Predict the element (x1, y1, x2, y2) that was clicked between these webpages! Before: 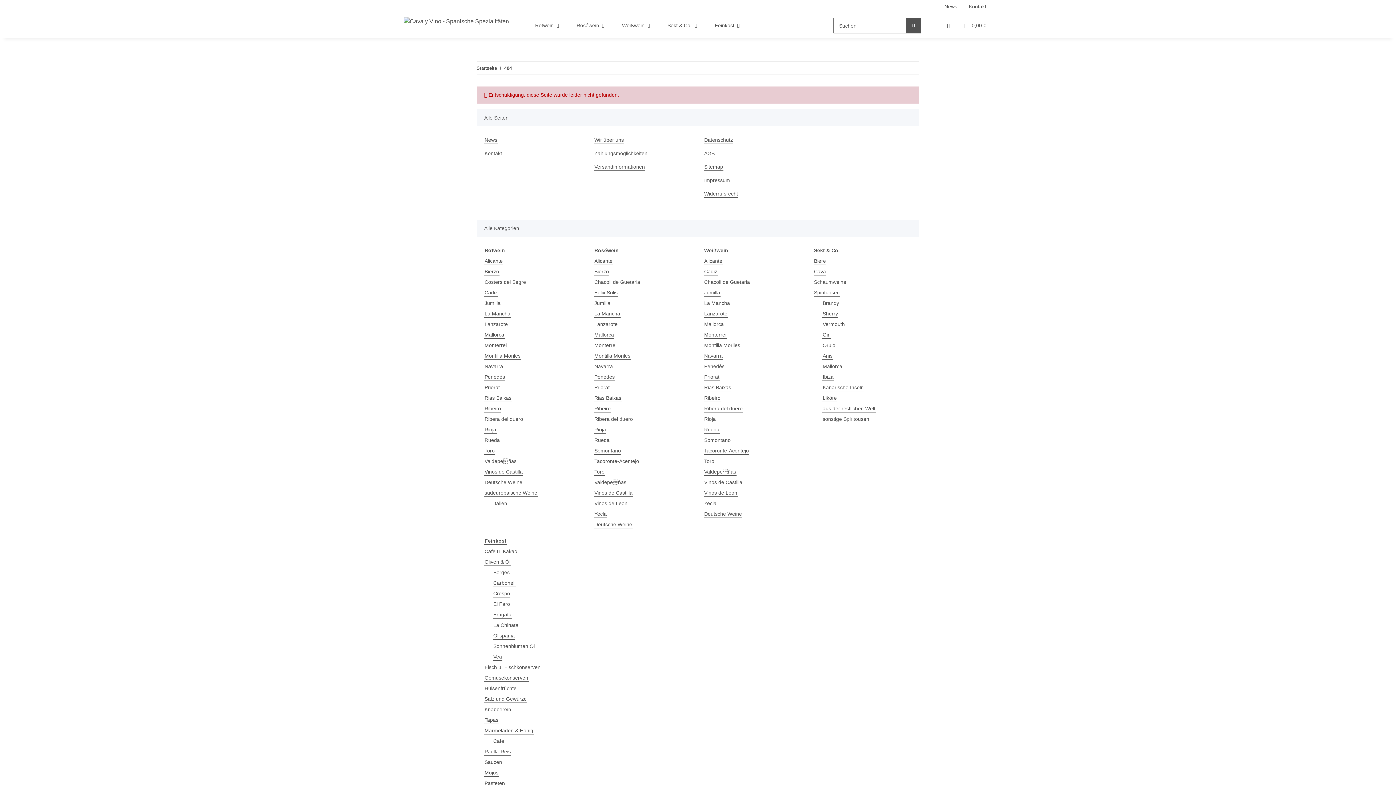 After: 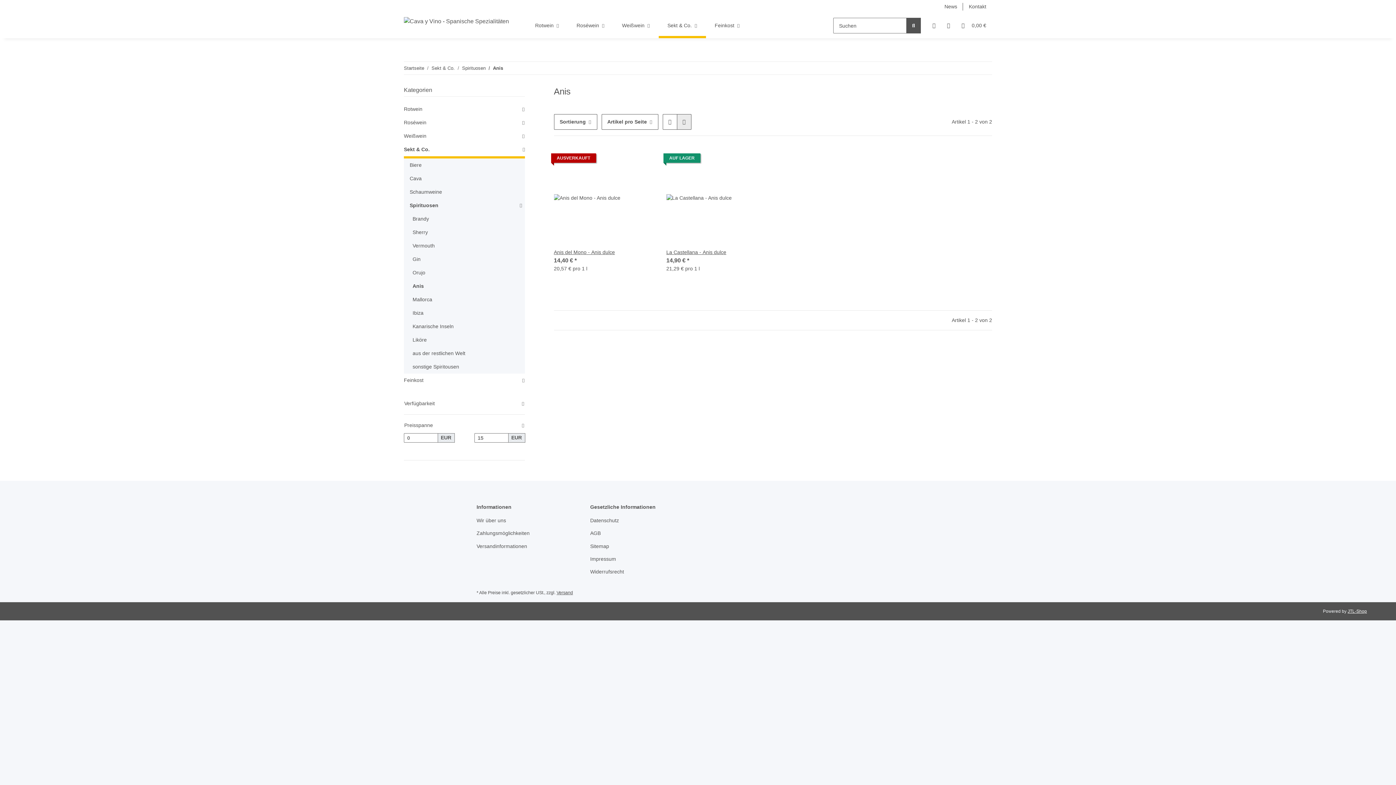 Action: bbox: (822, 352, 833, 360) label: Anis